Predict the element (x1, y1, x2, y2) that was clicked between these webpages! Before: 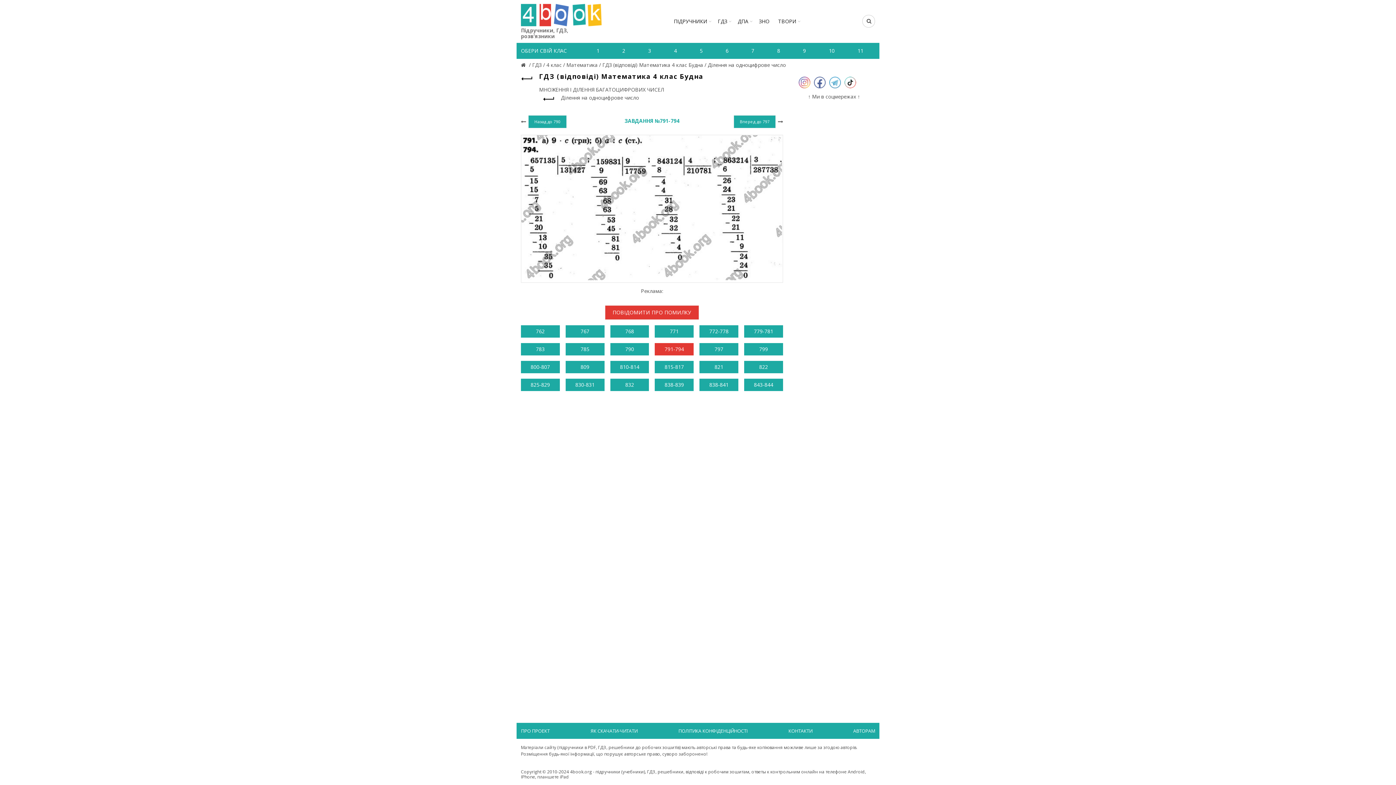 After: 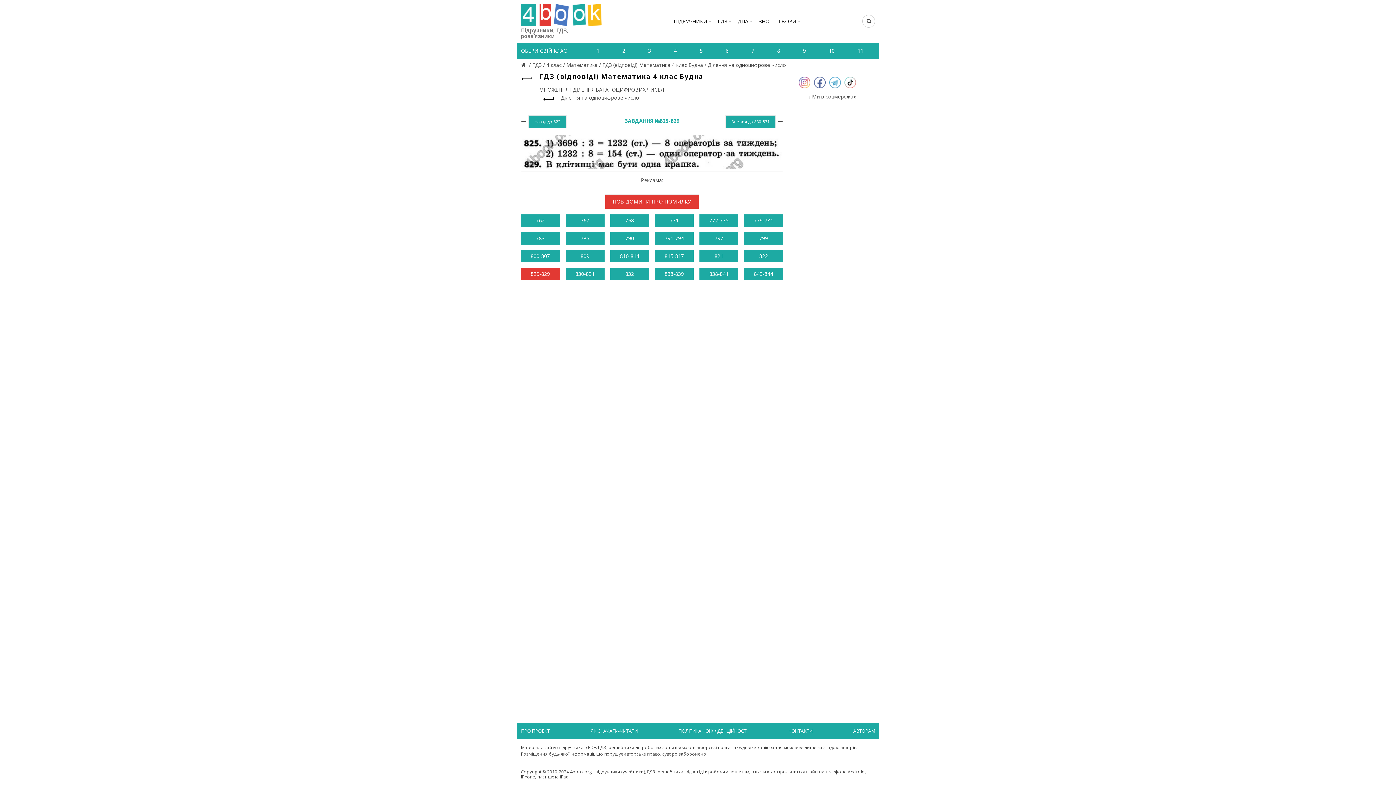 Action: bbox: (521, 378, 559, 391) label: 825-829